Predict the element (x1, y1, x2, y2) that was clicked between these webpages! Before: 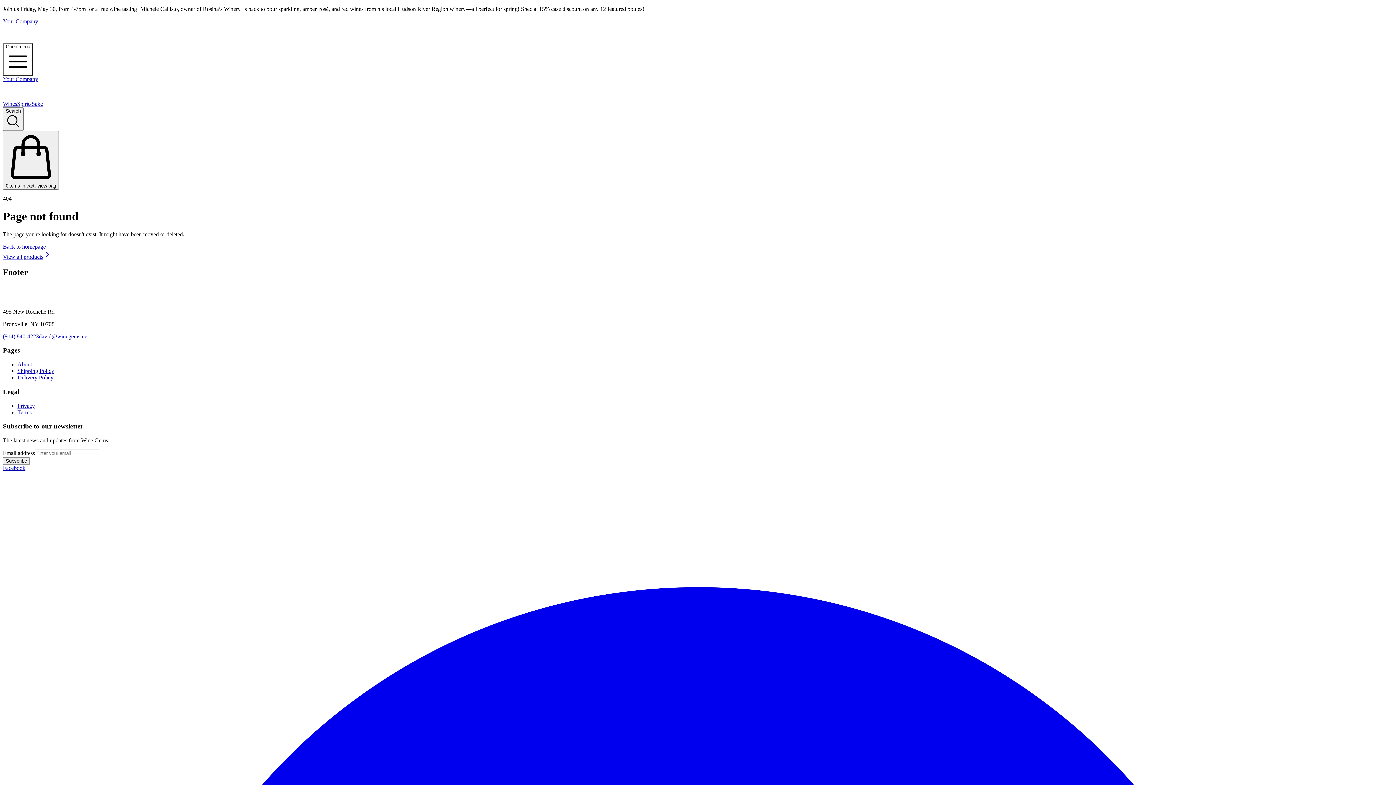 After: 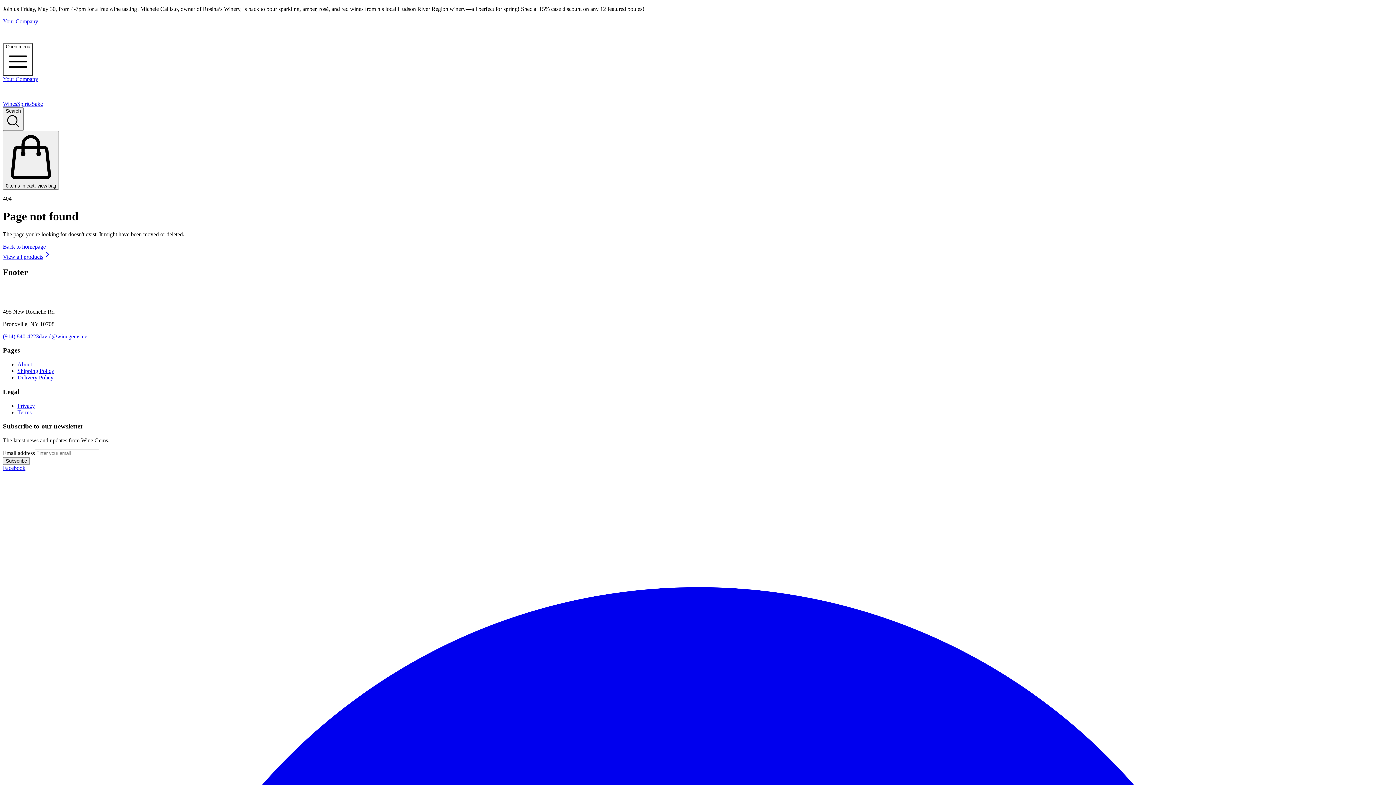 Action: label: Privacy bbox: (17, 402, 34, 408)